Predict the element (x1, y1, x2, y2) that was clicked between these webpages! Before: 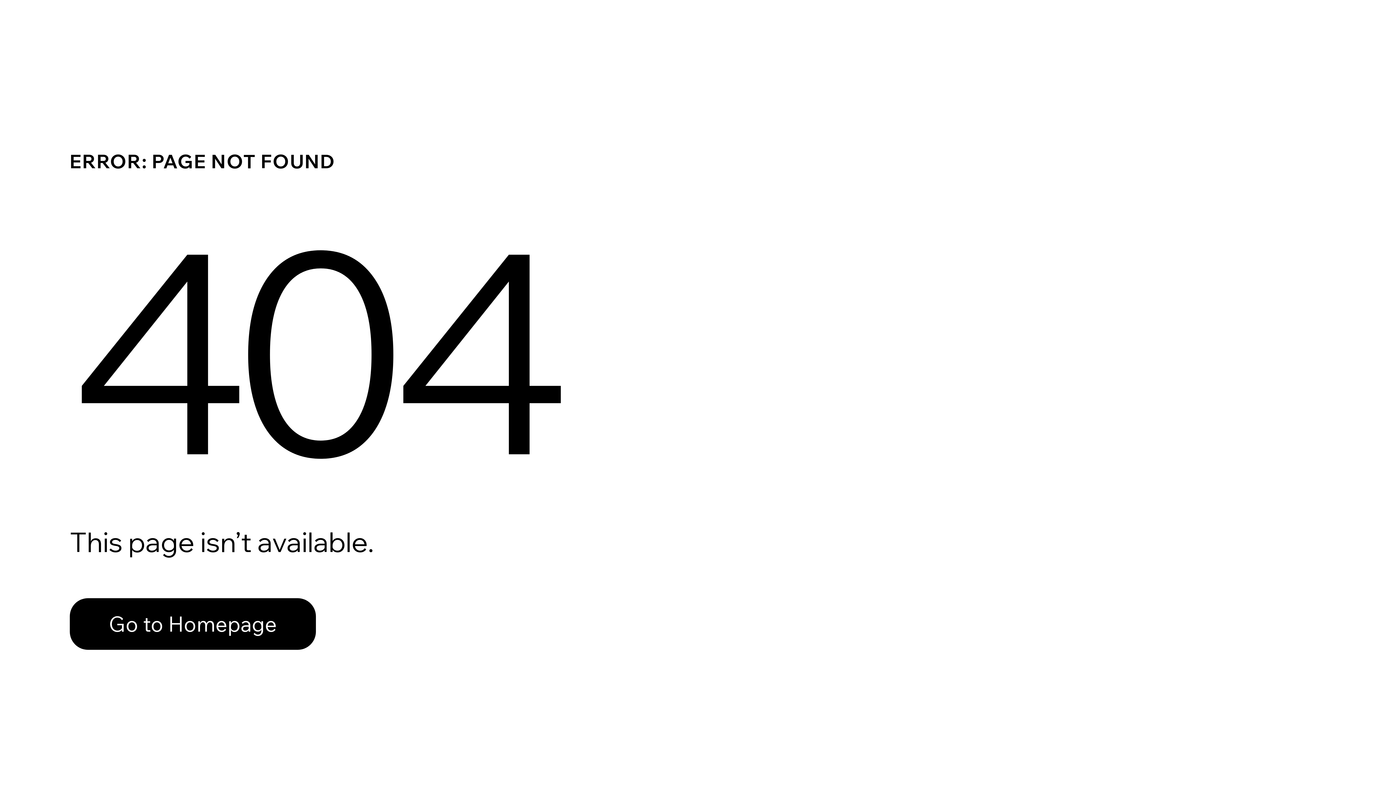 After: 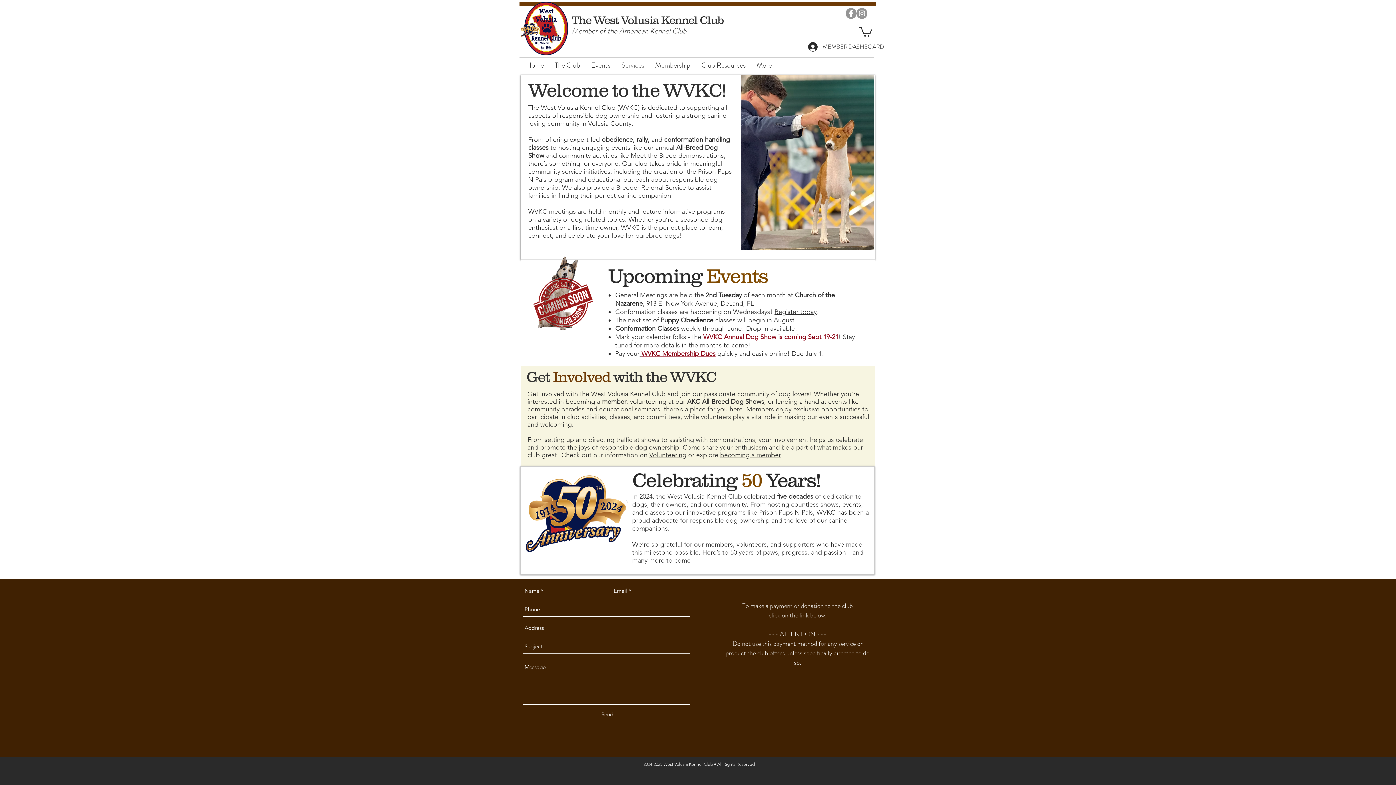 Action: label: Go to Homepage bbox: (69, 582, 768, 659)